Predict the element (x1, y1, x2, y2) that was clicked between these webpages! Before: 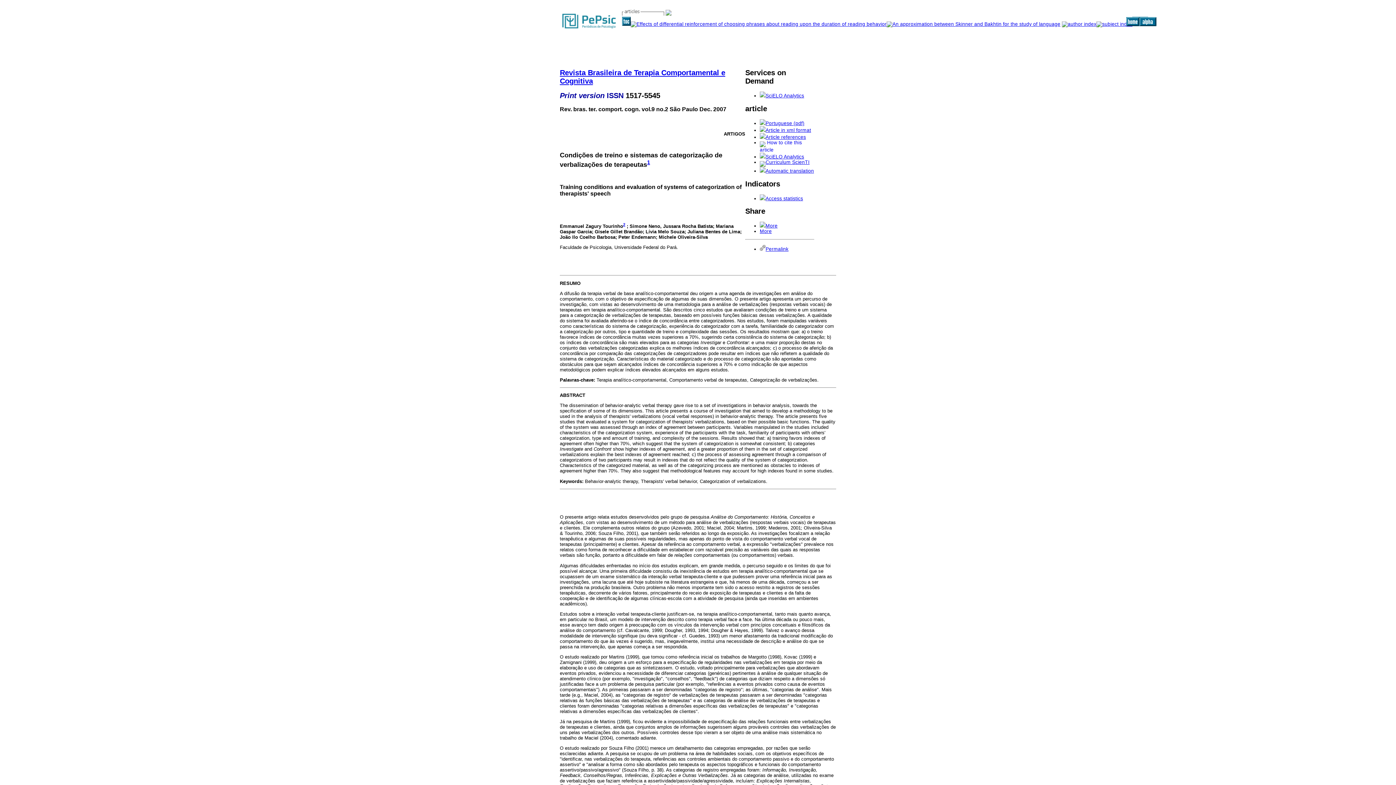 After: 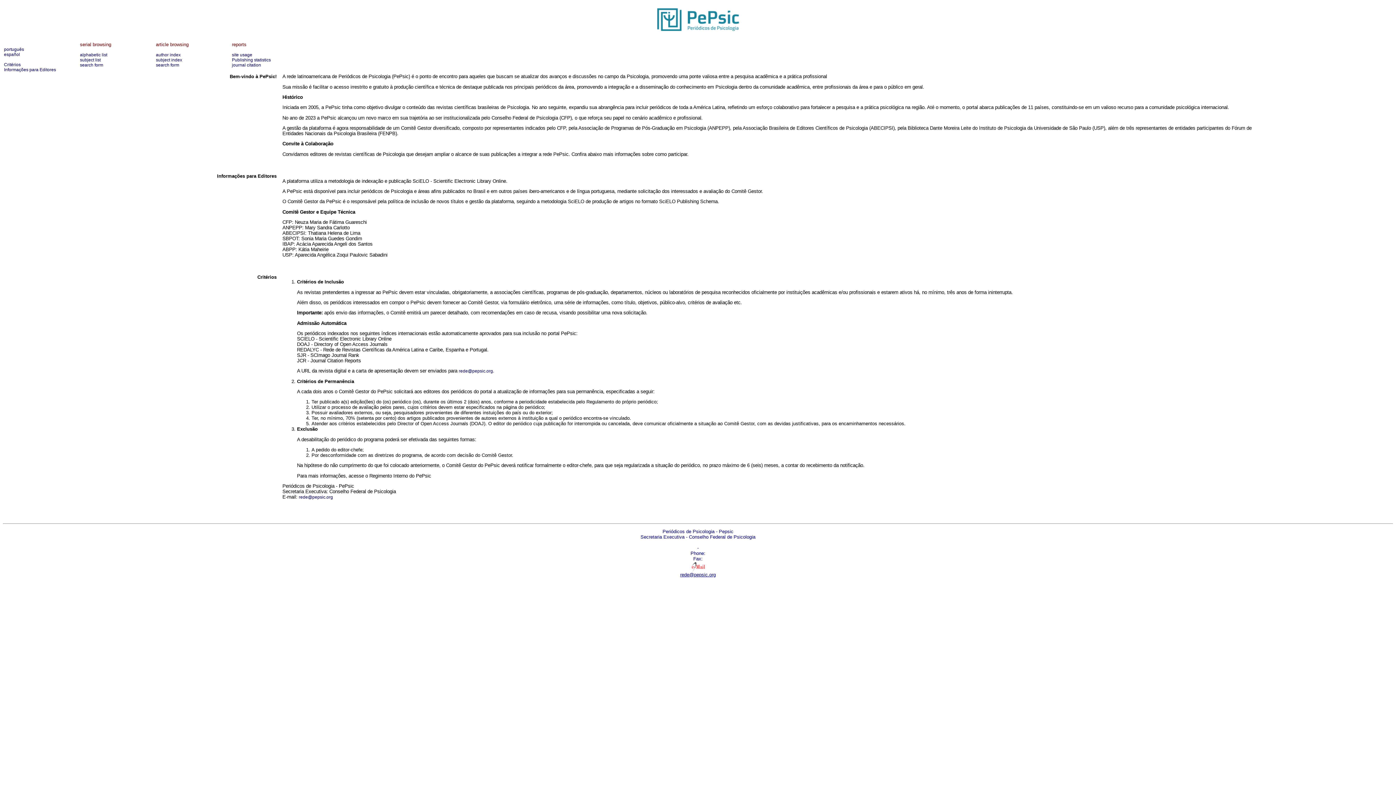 Action: bbox: (562, 27, 616, 32)